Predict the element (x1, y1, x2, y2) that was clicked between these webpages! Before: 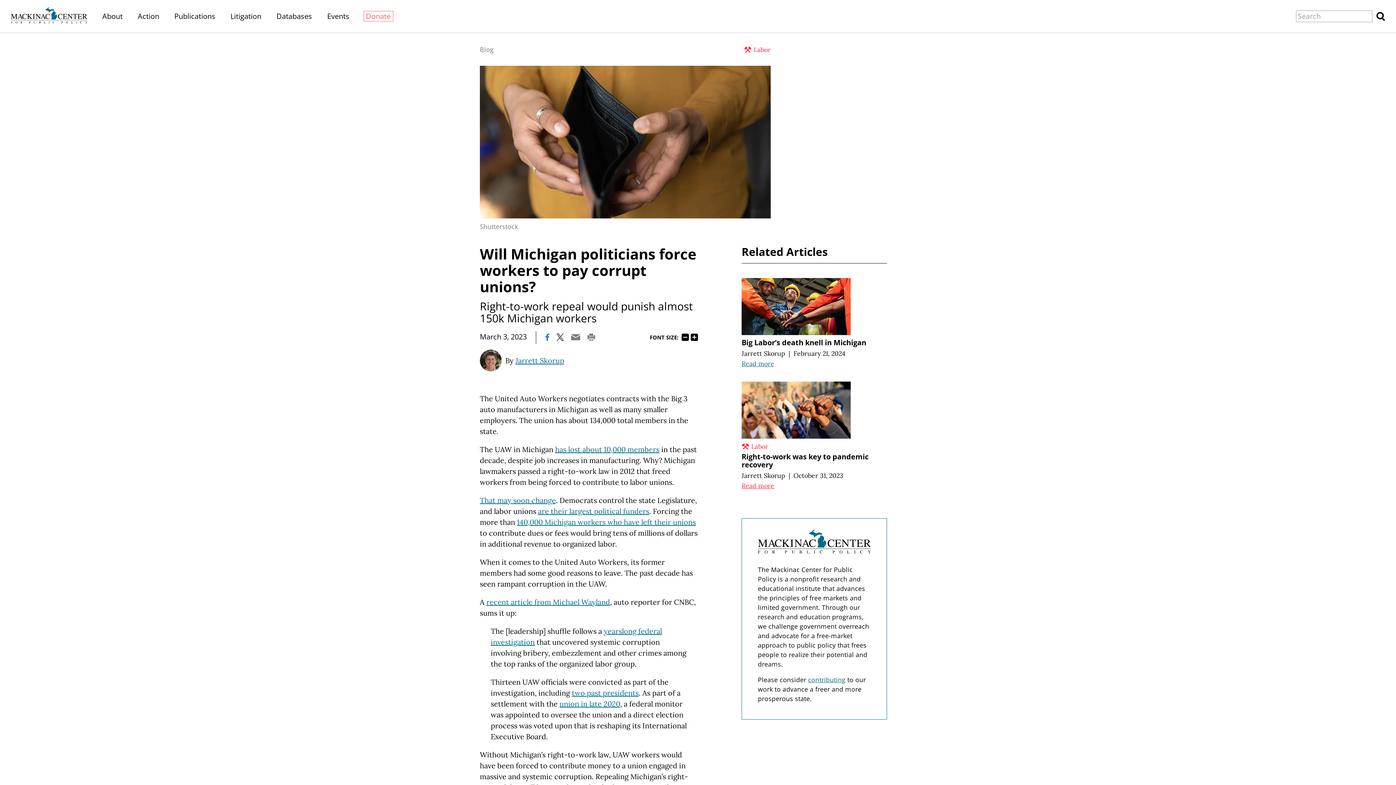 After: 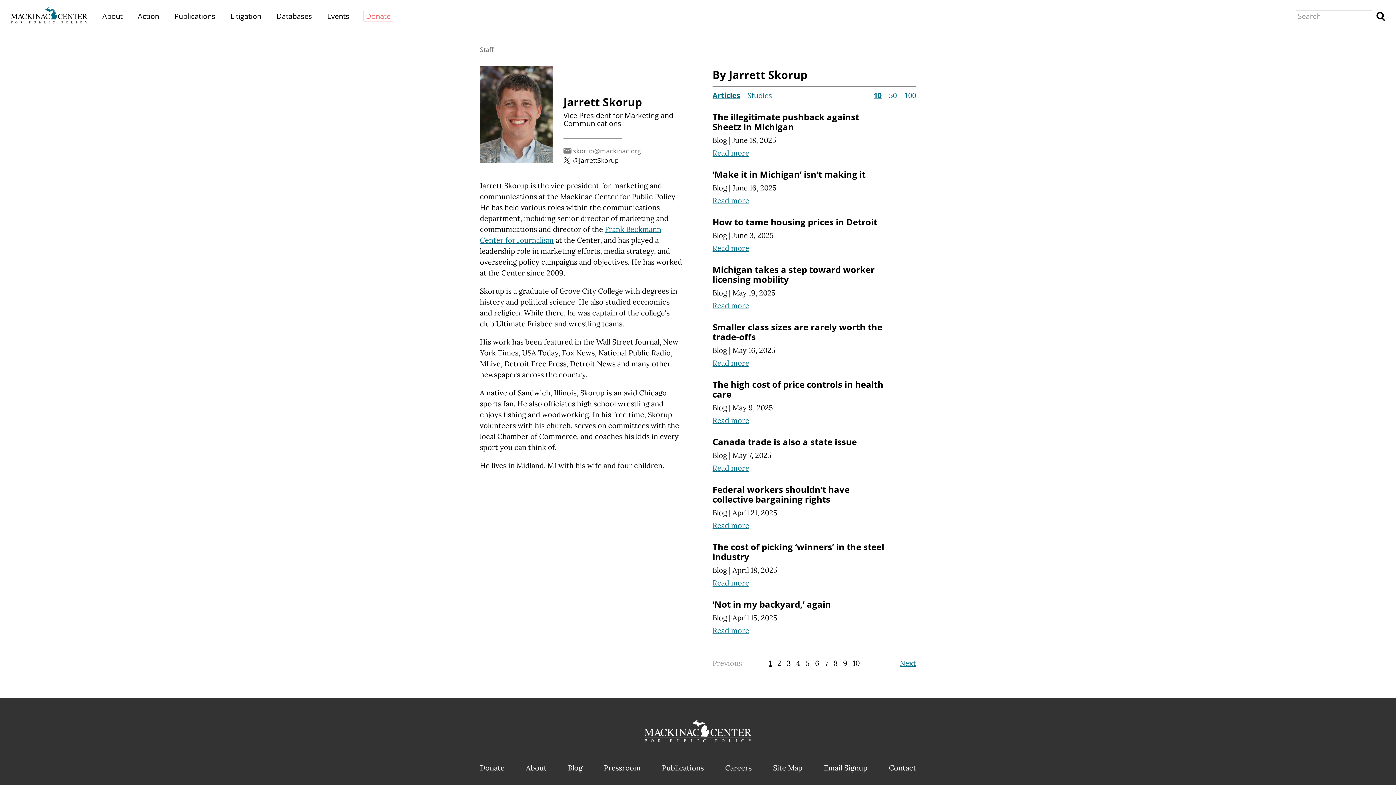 Action: label:   bbox: (480, 356, 505, 365)